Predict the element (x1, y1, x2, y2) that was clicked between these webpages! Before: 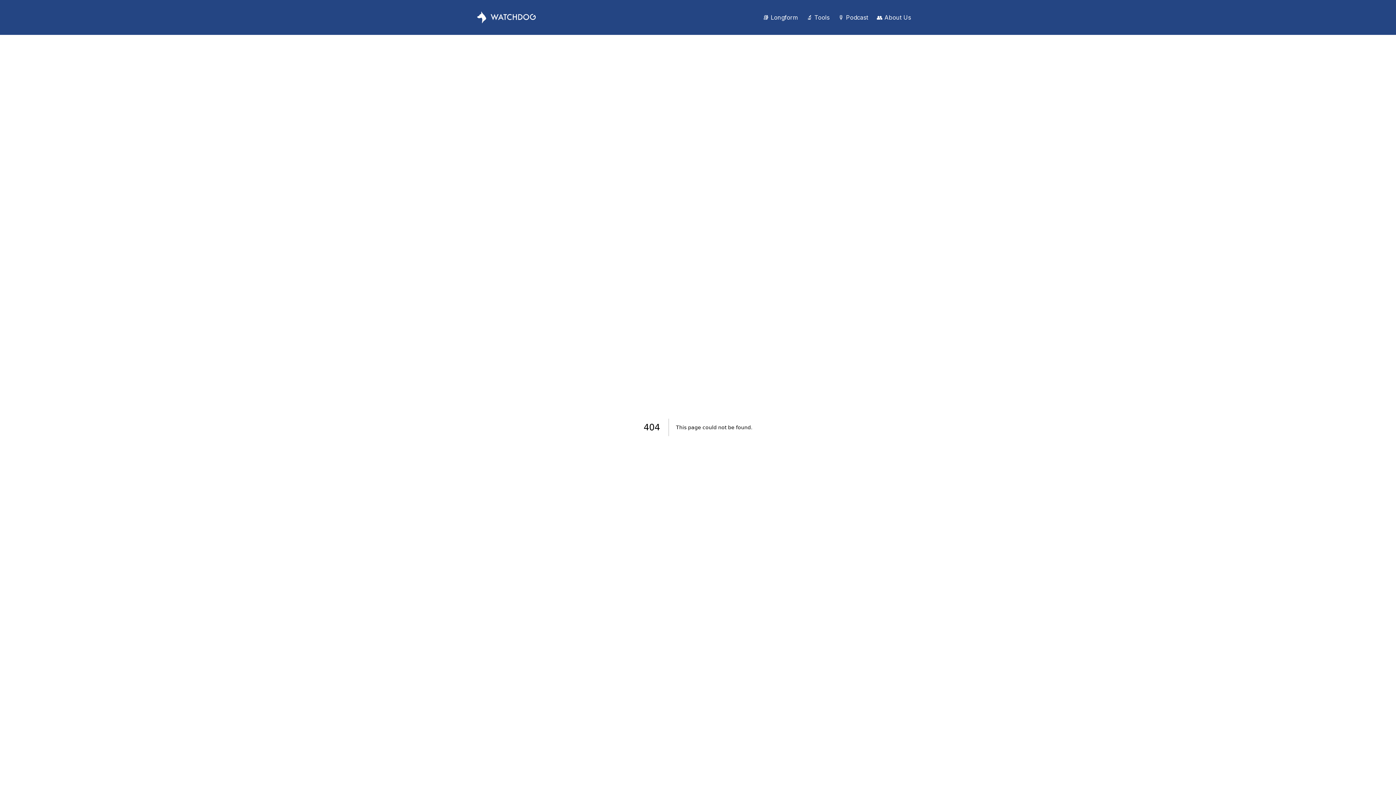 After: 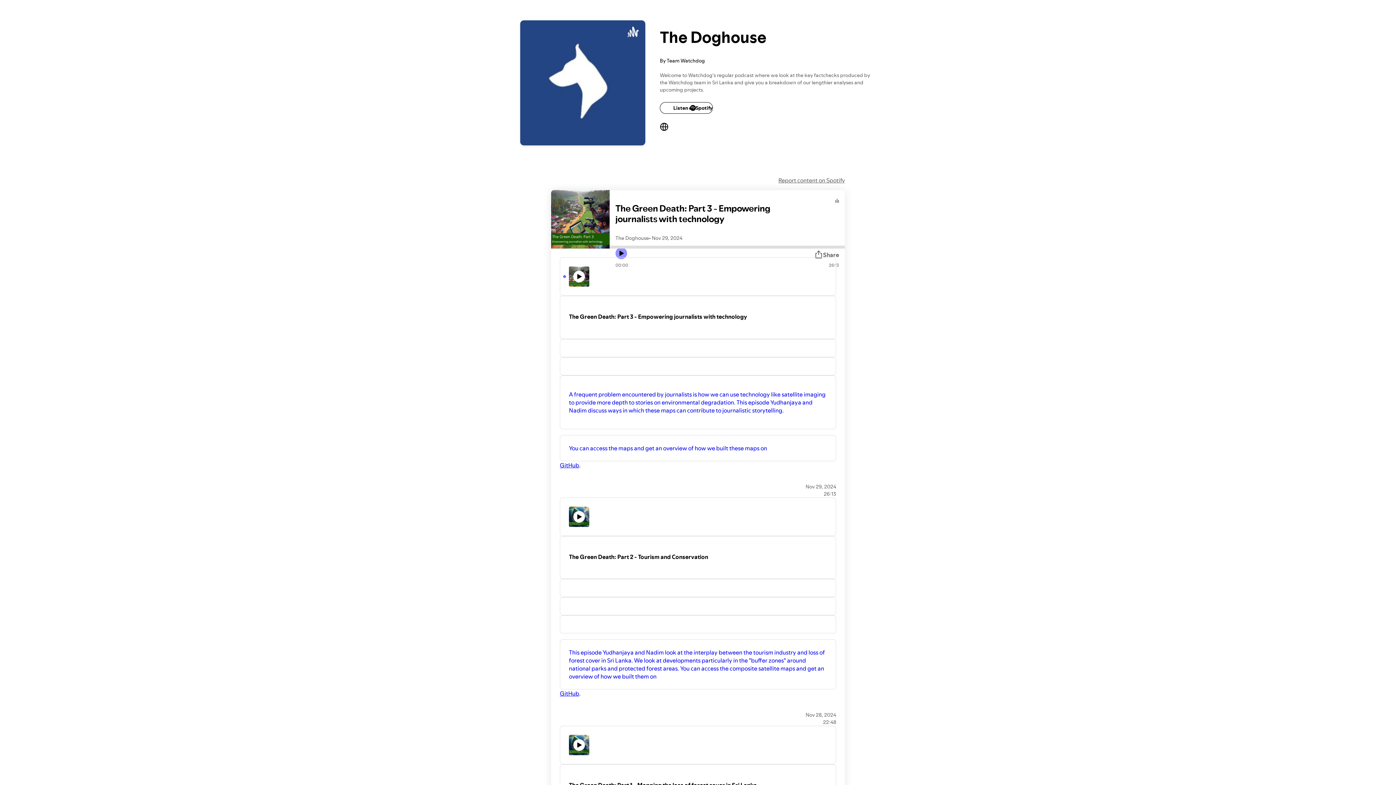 Action: label: 🎙️ Podcast bbox: (838, 13, 868, 21)